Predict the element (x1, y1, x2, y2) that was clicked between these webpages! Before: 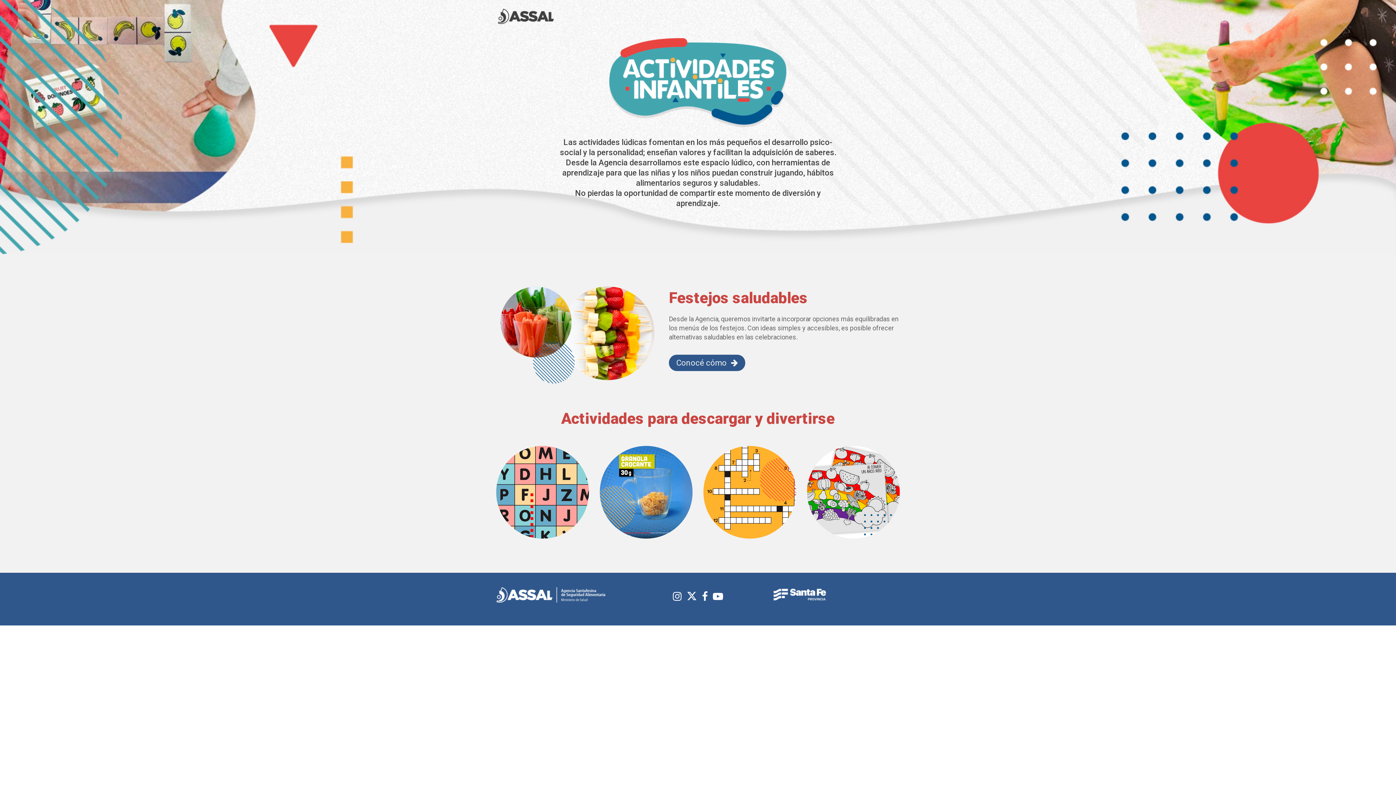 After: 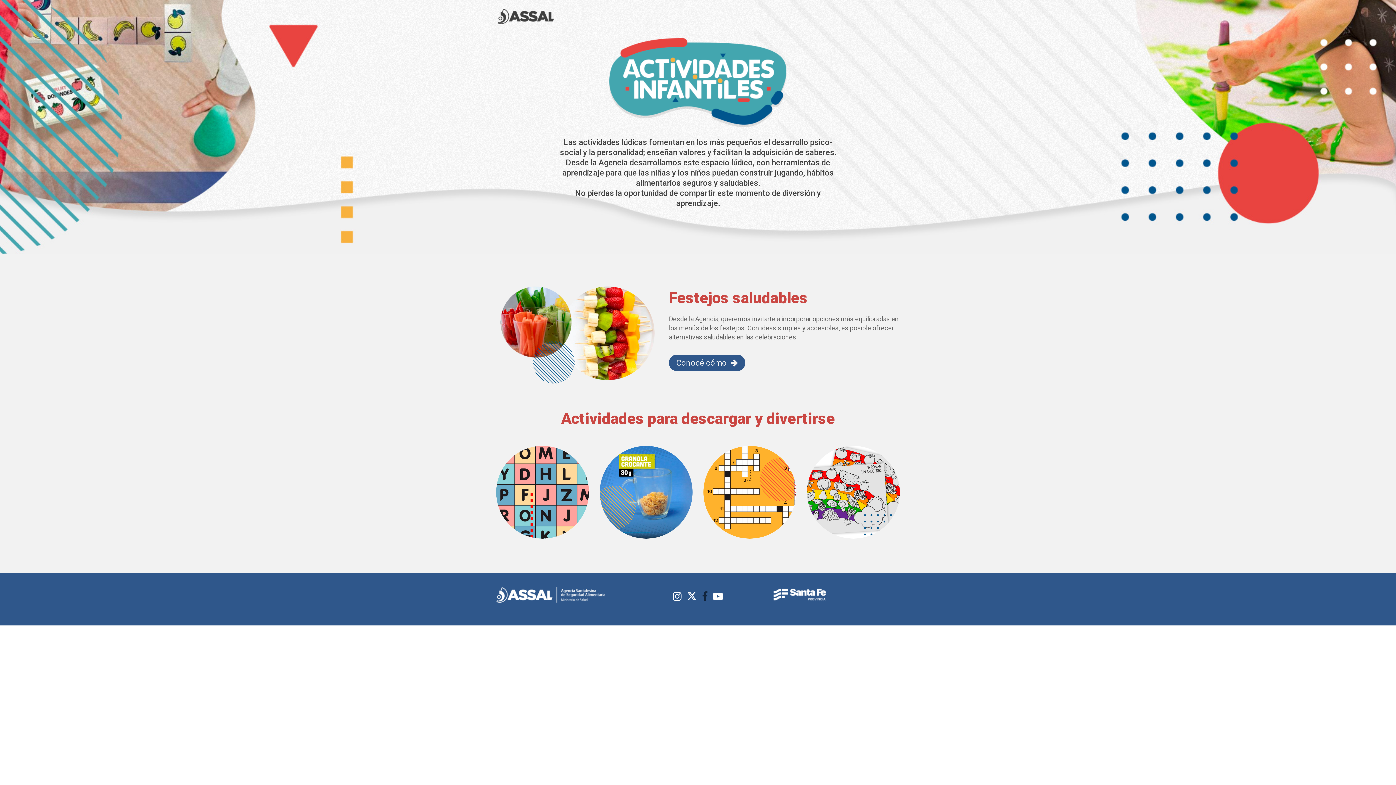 Action: bbox: (702, 591, 708, 601)